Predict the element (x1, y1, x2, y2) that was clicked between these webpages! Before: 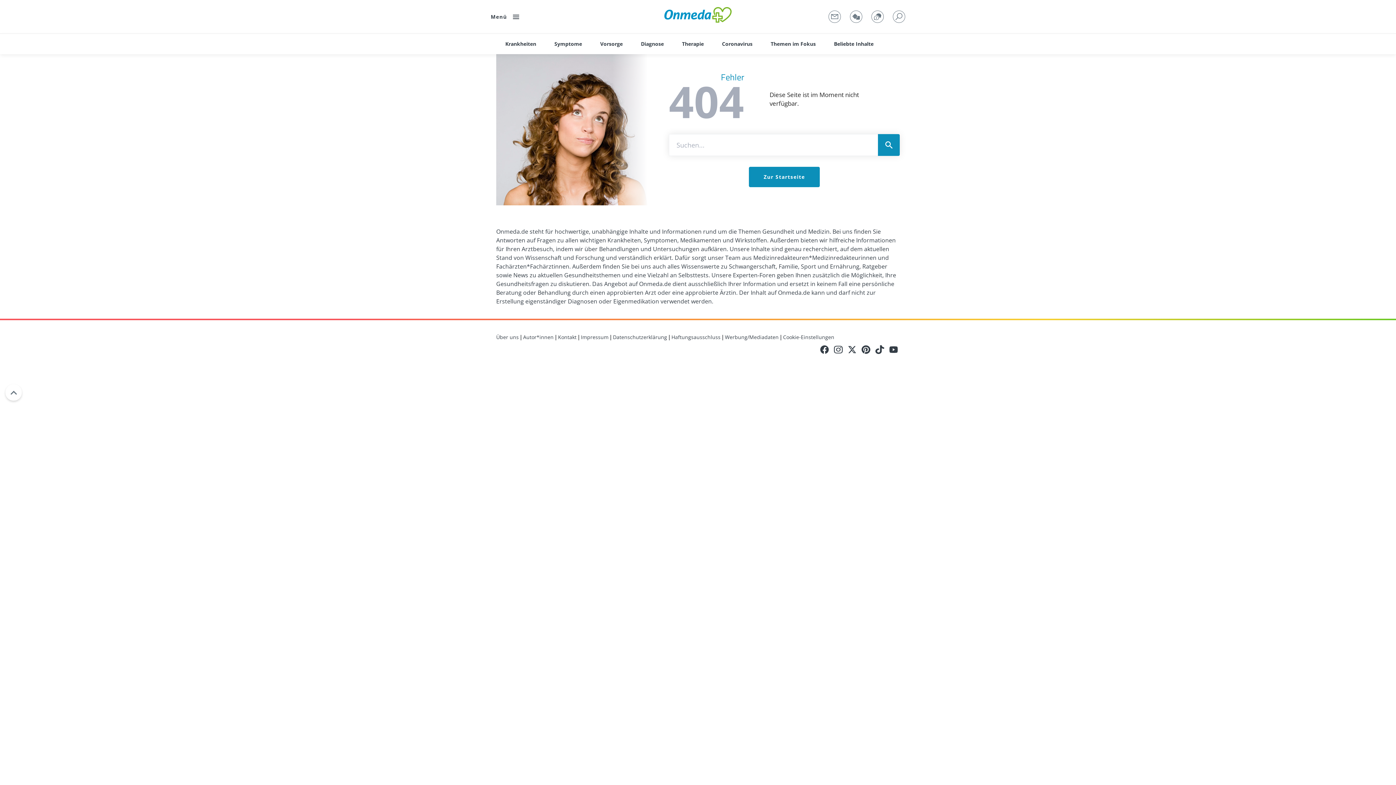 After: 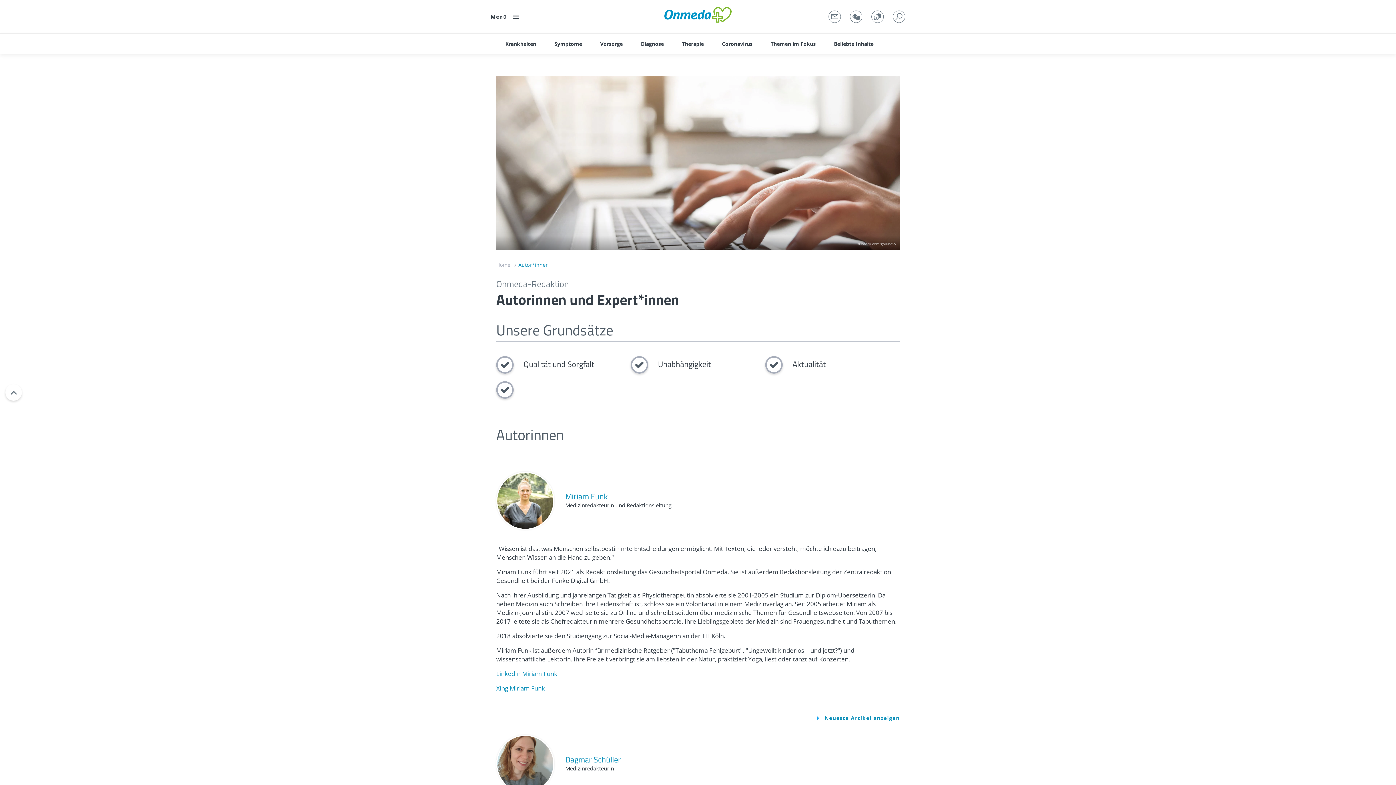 Action: bbox: (523, 333, 553, 340) label: Autor*innen